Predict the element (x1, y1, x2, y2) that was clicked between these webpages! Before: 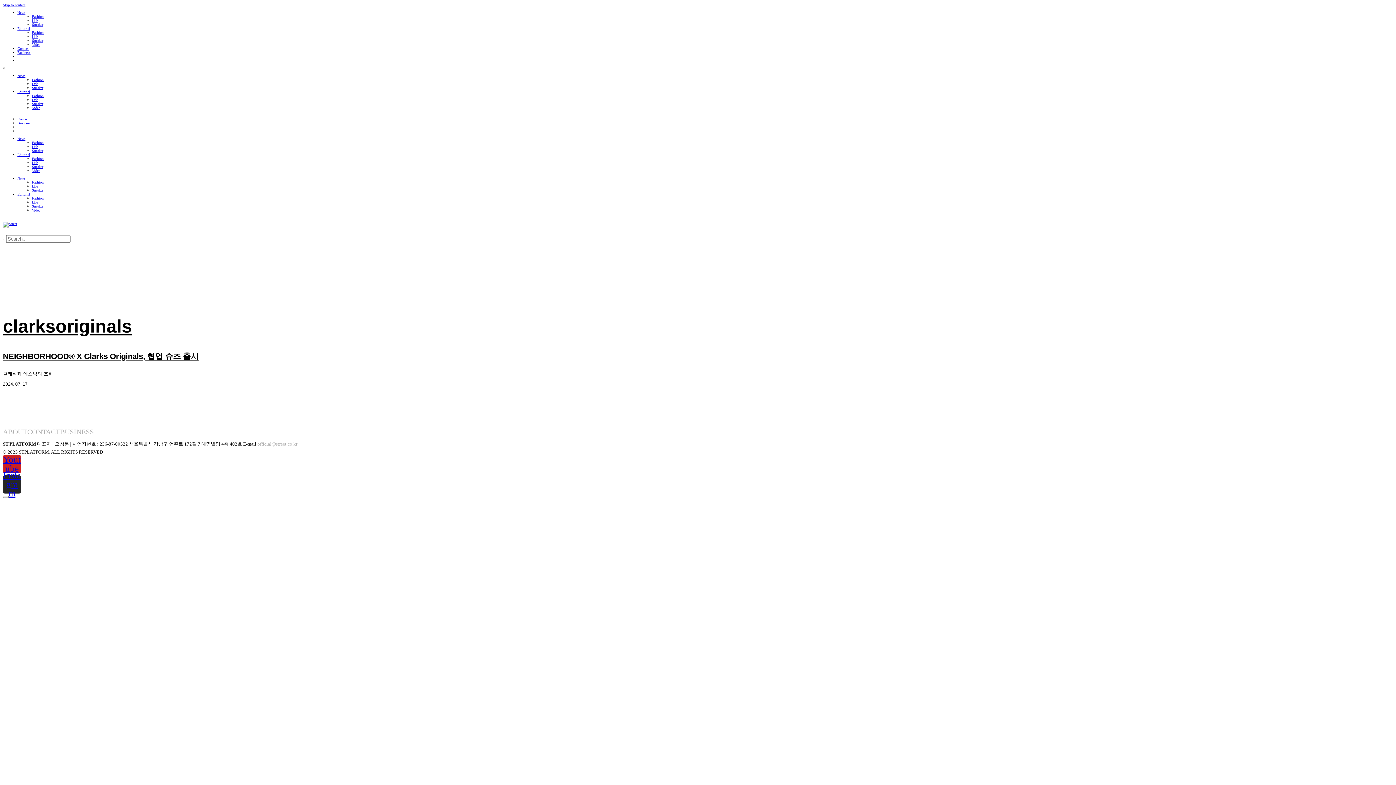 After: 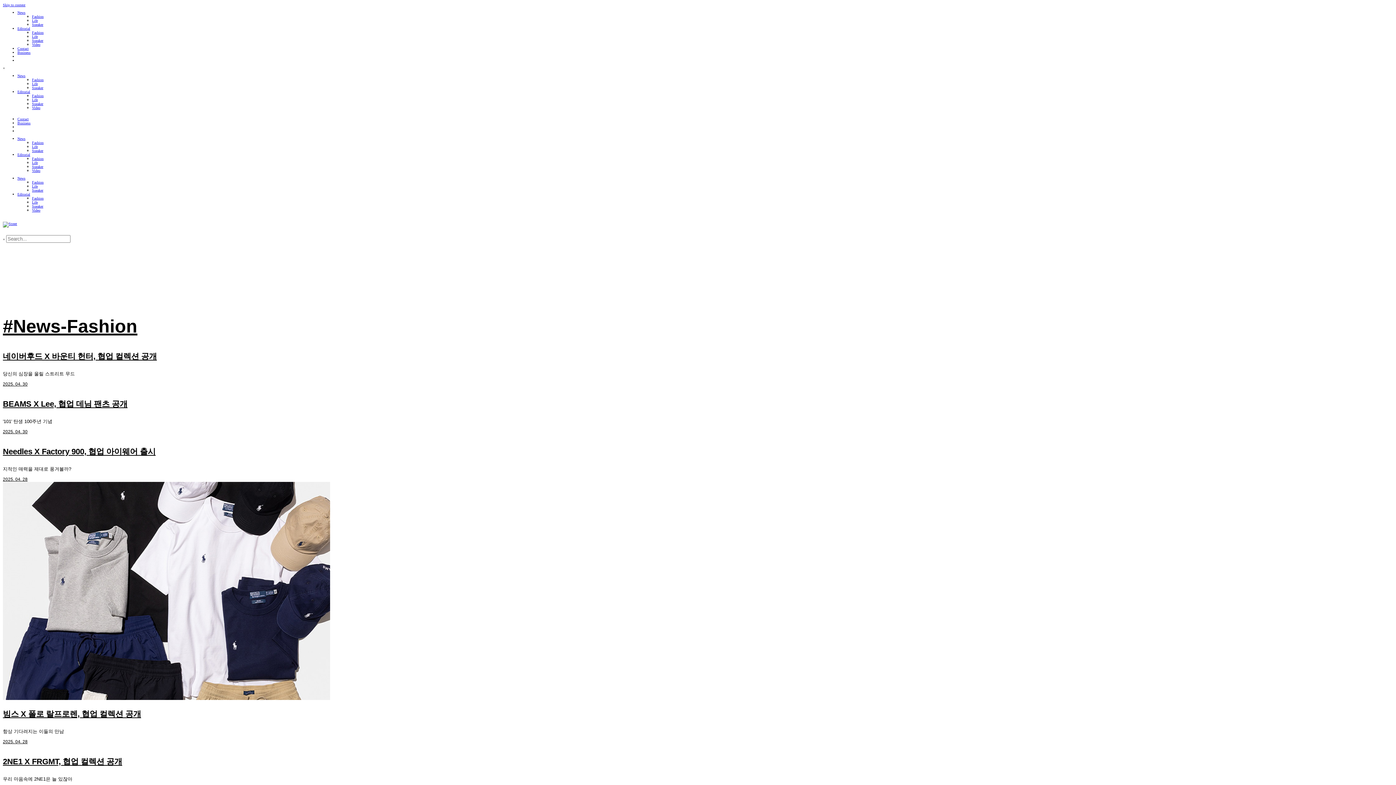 Action: bbox: (32, 180, 43, 184) label: Fashion